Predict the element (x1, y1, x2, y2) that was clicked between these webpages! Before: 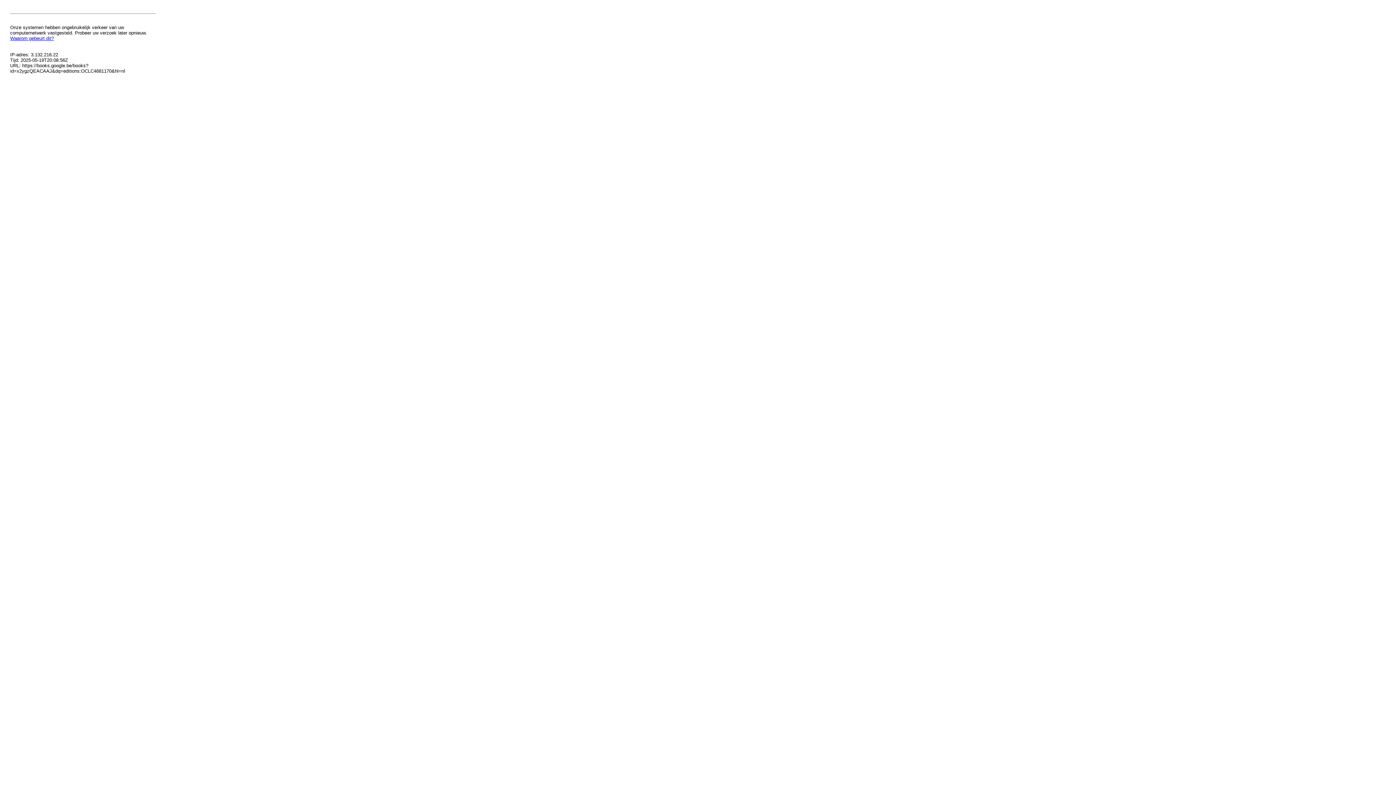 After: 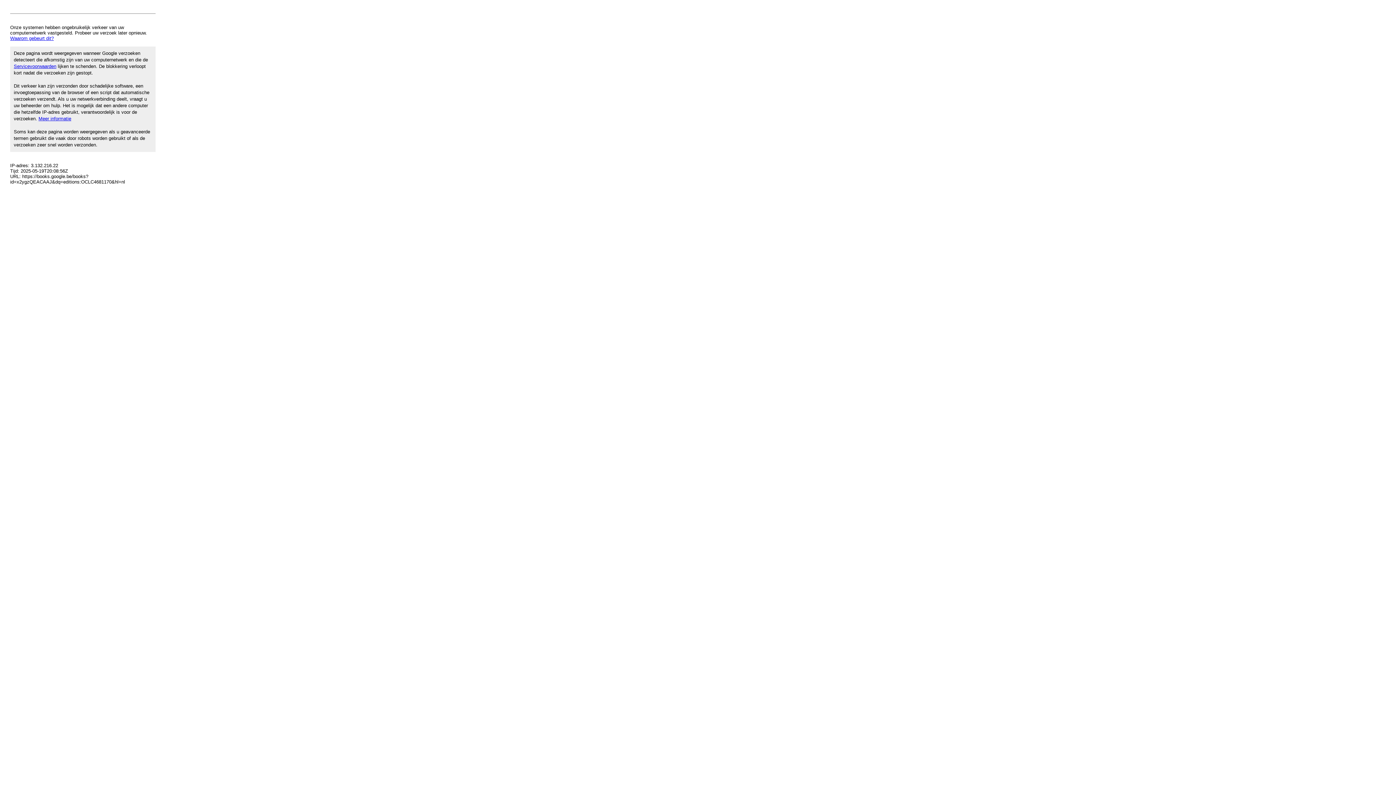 Action: label: Waarom gebeurt dit? bbox: (10, 35, 53, 41)